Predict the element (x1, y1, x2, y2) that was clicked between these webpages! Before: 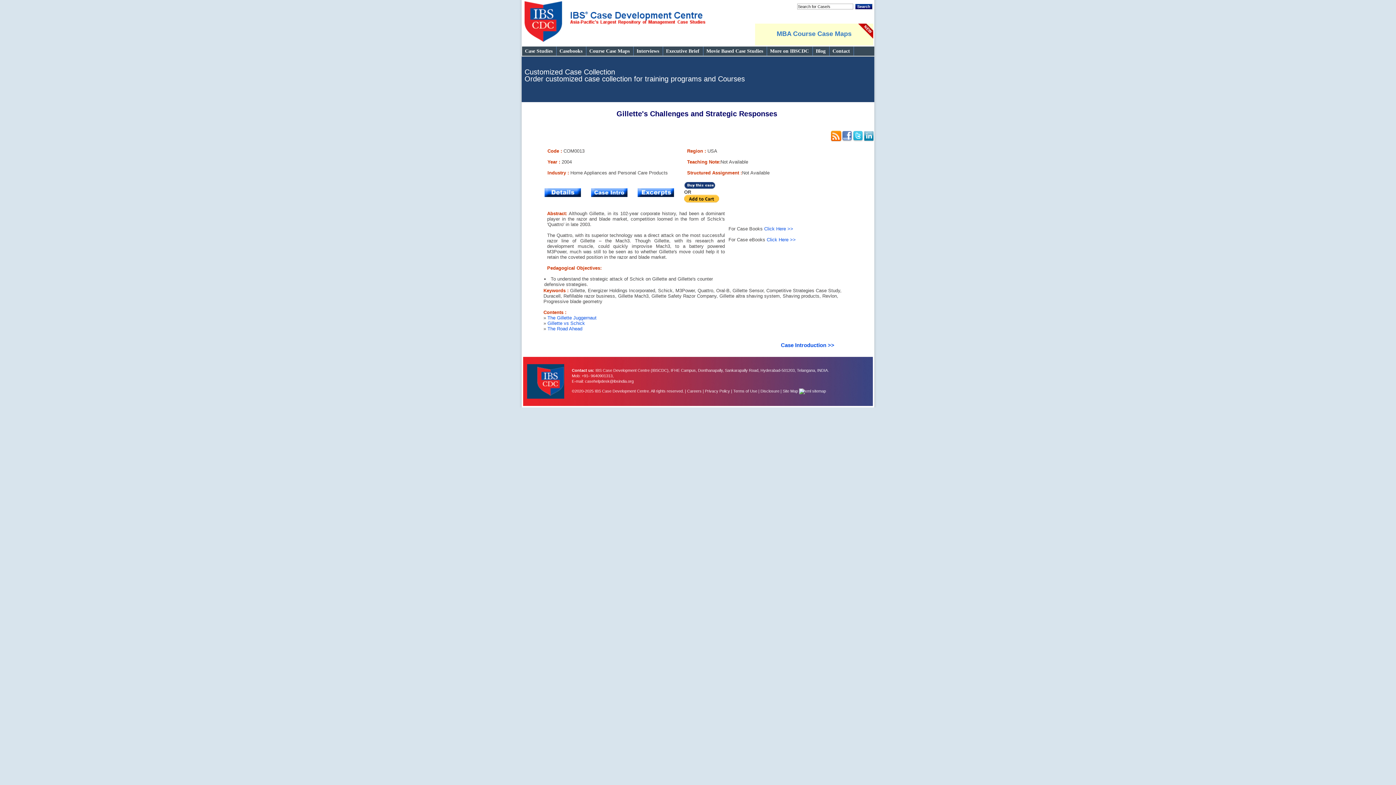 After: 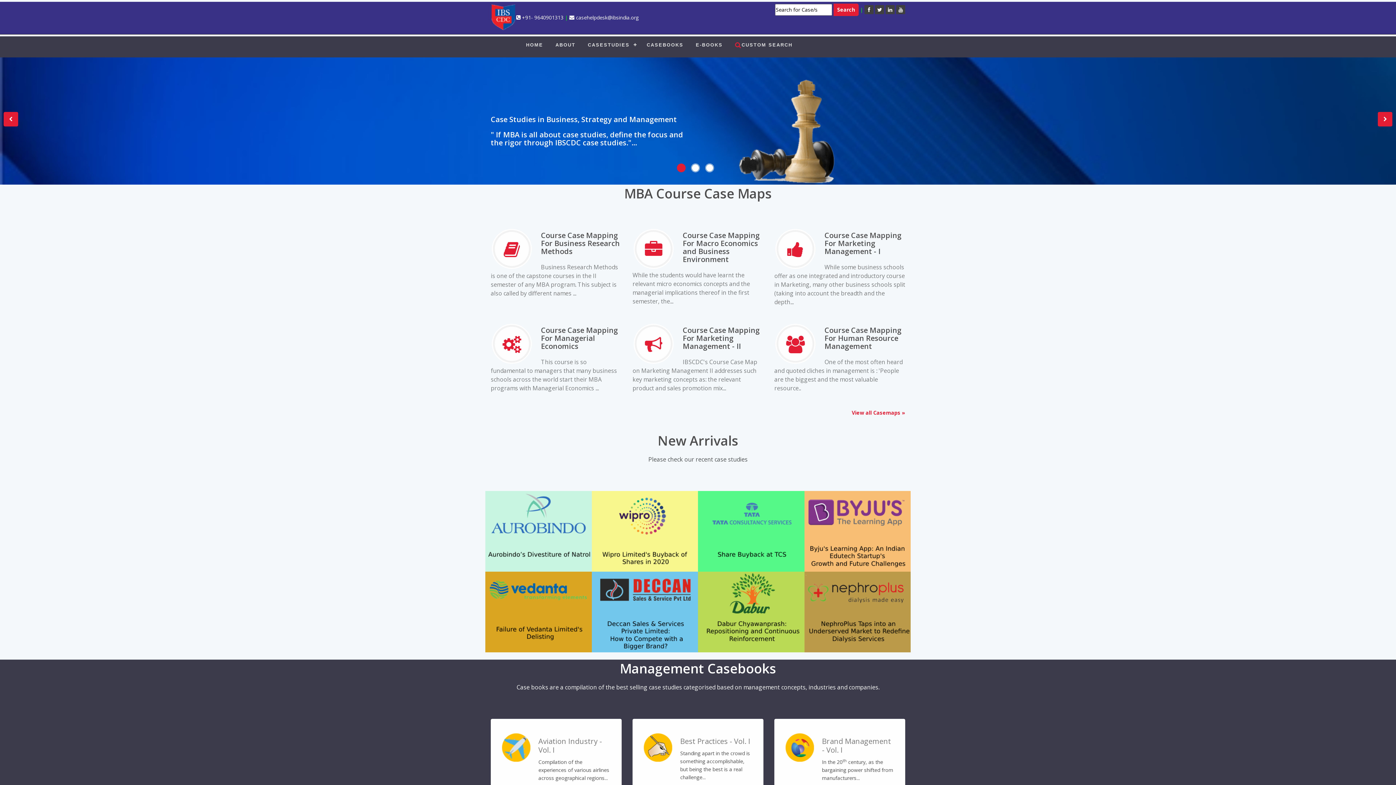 Action: bbox: (527, 364, 565, 389) label: IBS Case Developement Centre